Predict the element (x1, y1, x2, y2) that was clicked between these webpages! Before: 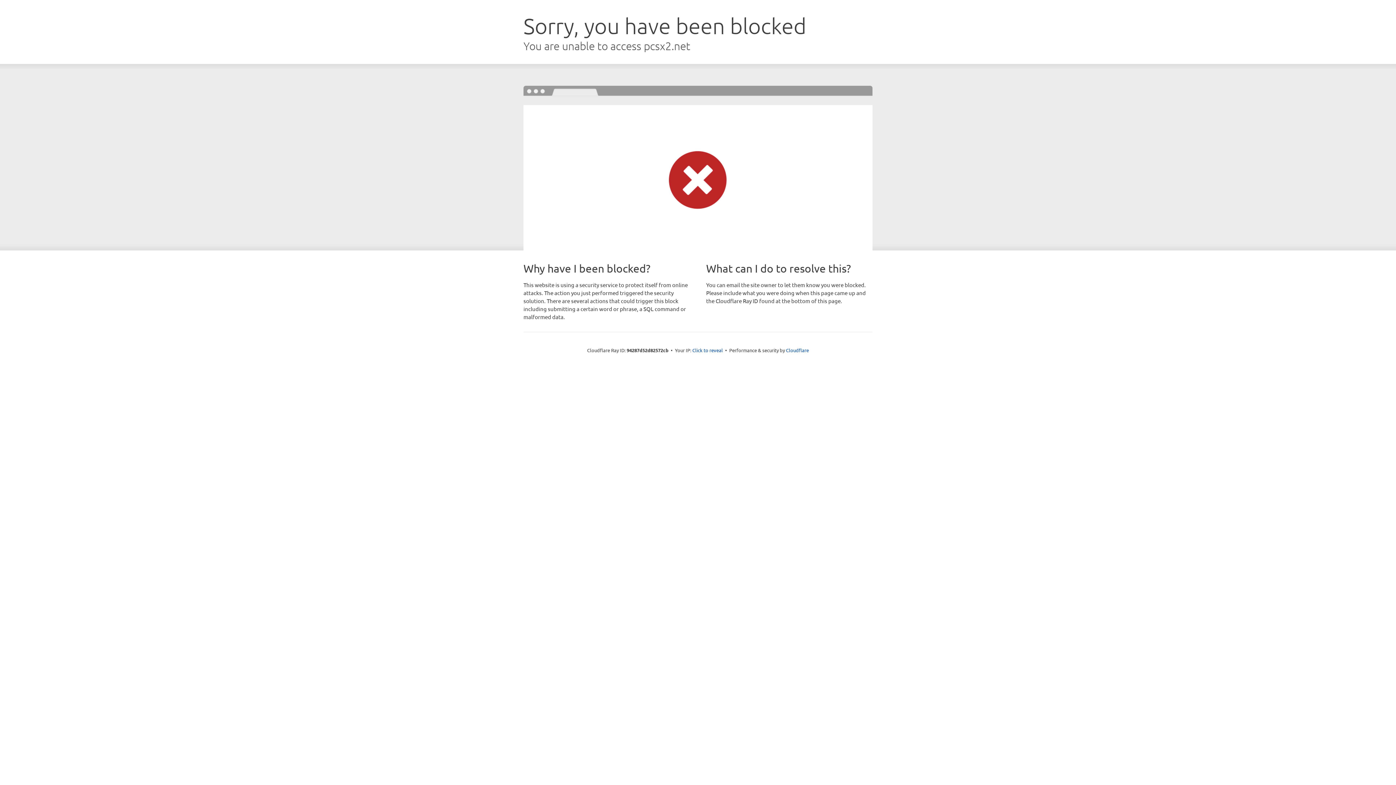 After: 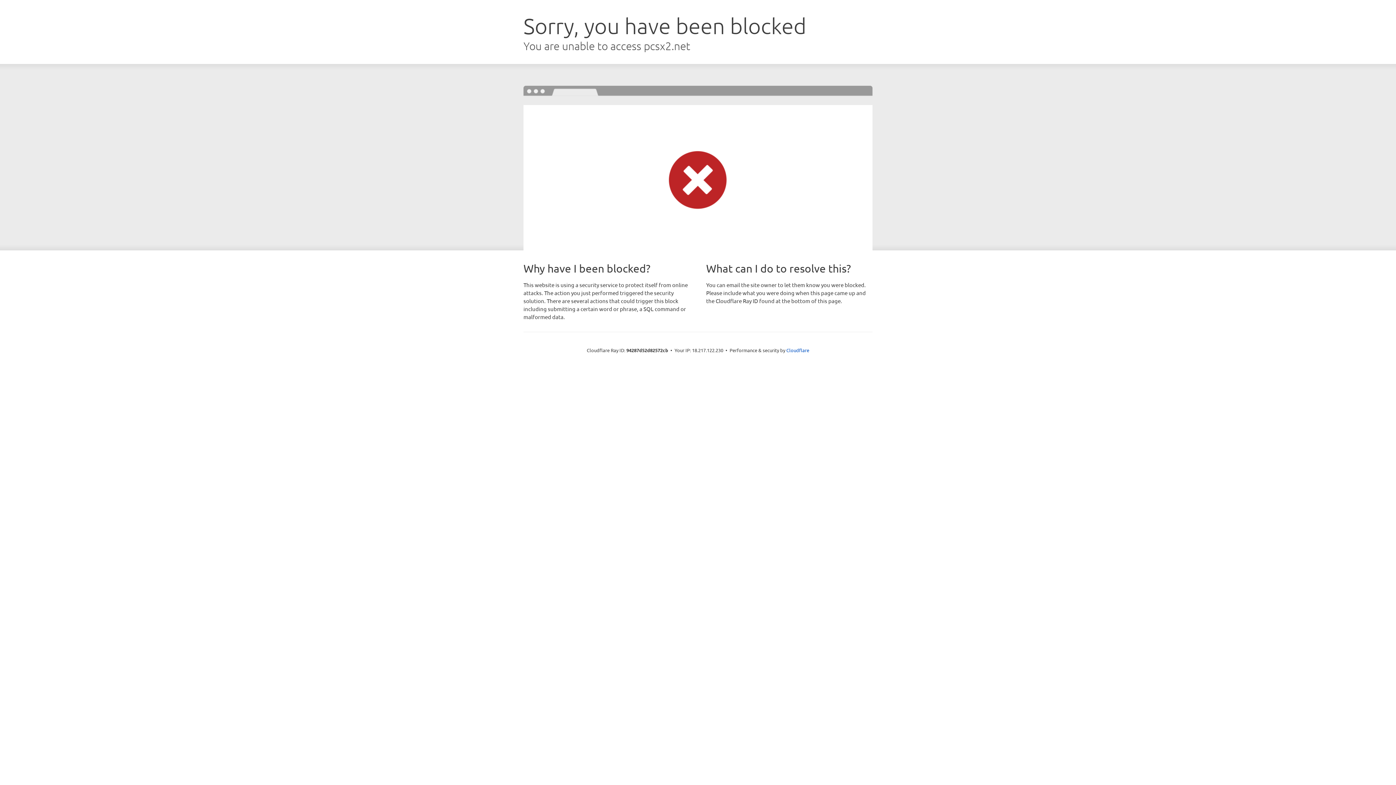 Action: label: Click to reveal bbox: (692, 346, 723, 353)